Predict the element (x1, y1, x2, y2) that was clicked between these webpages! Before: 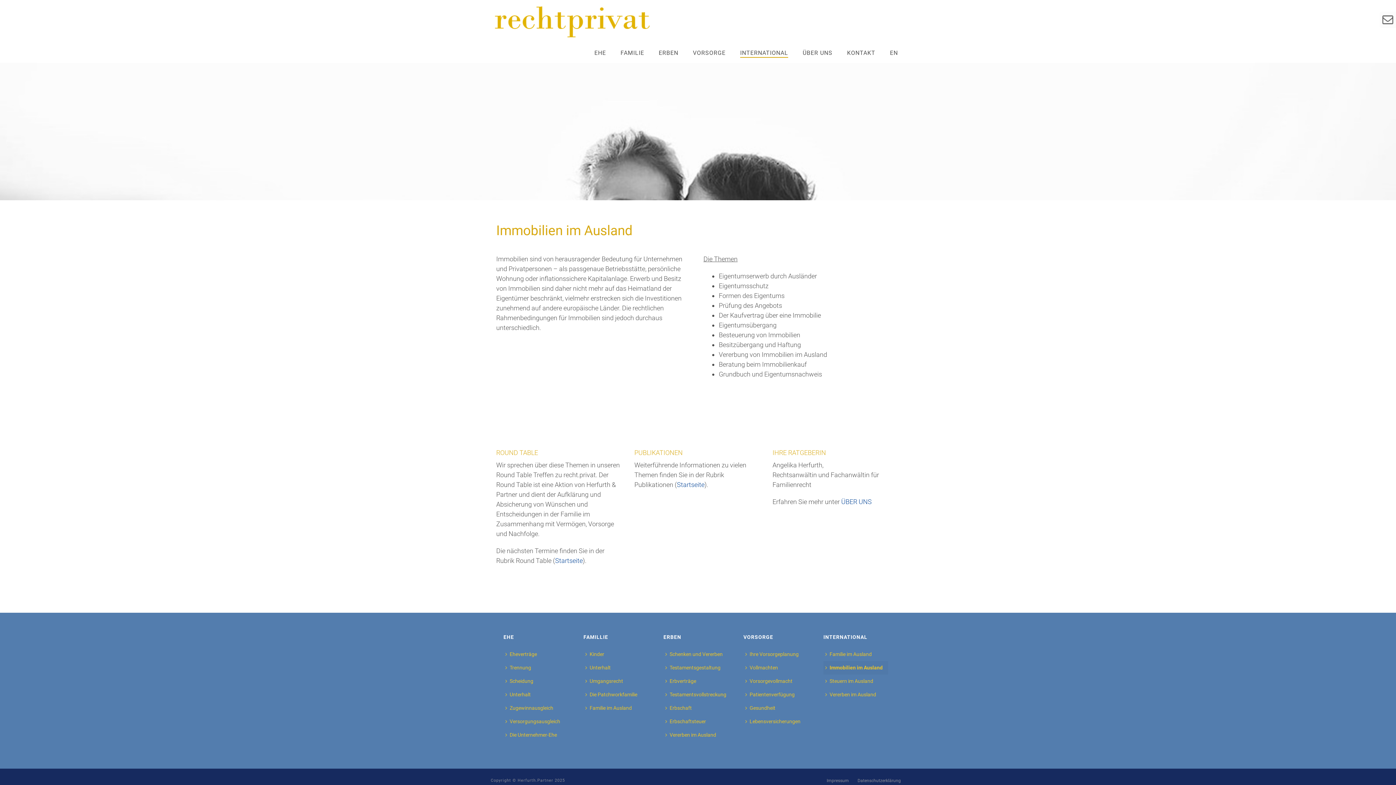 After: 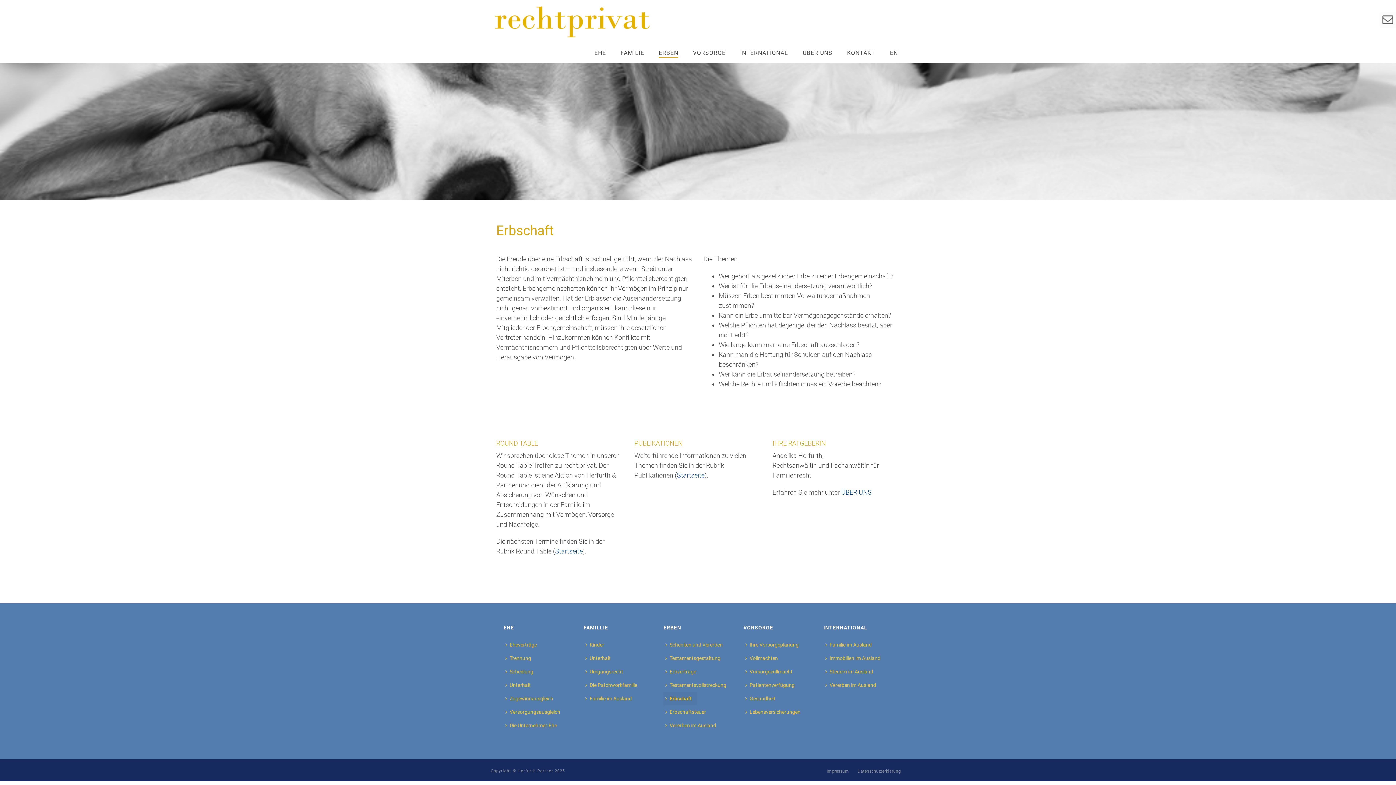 Action: label: Erbschaft bbox: (663, 701, 697, 715)